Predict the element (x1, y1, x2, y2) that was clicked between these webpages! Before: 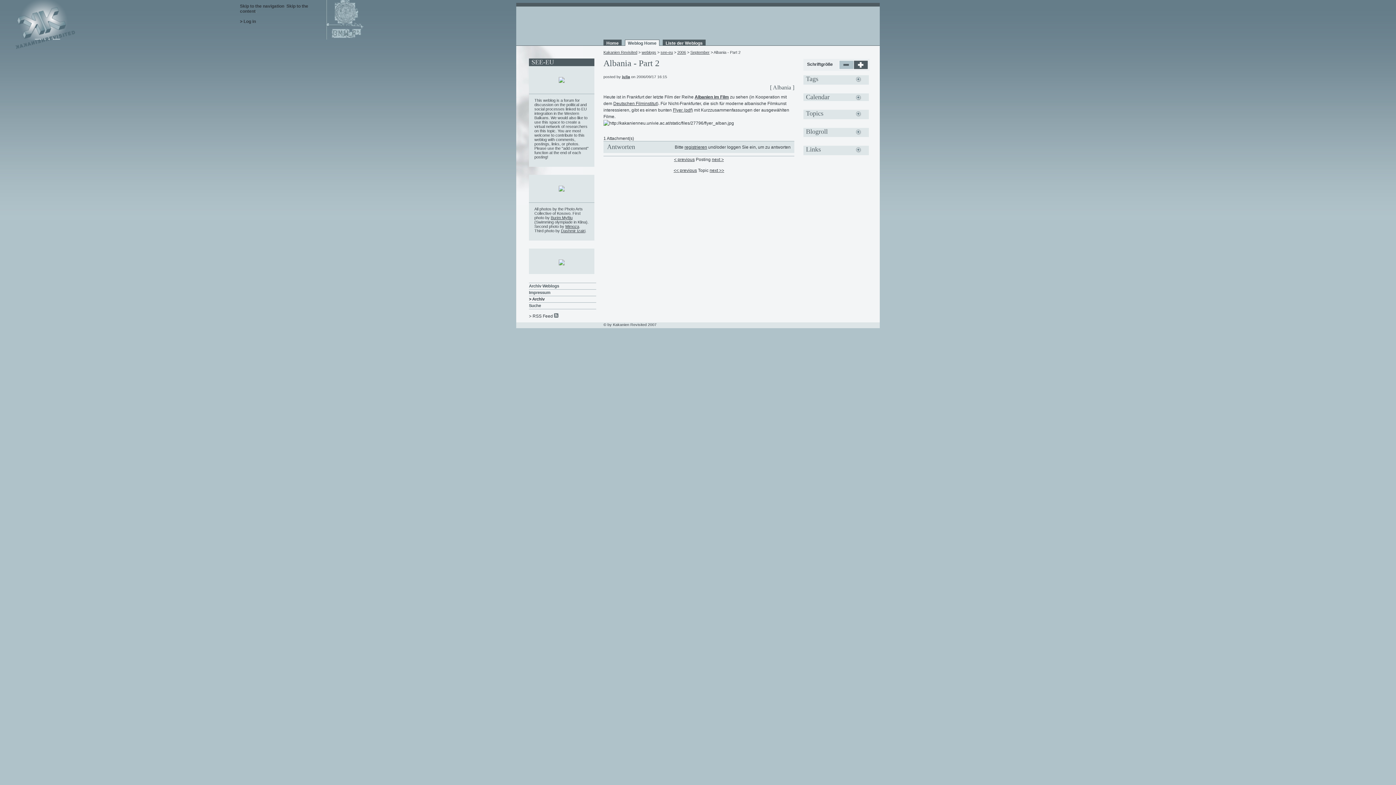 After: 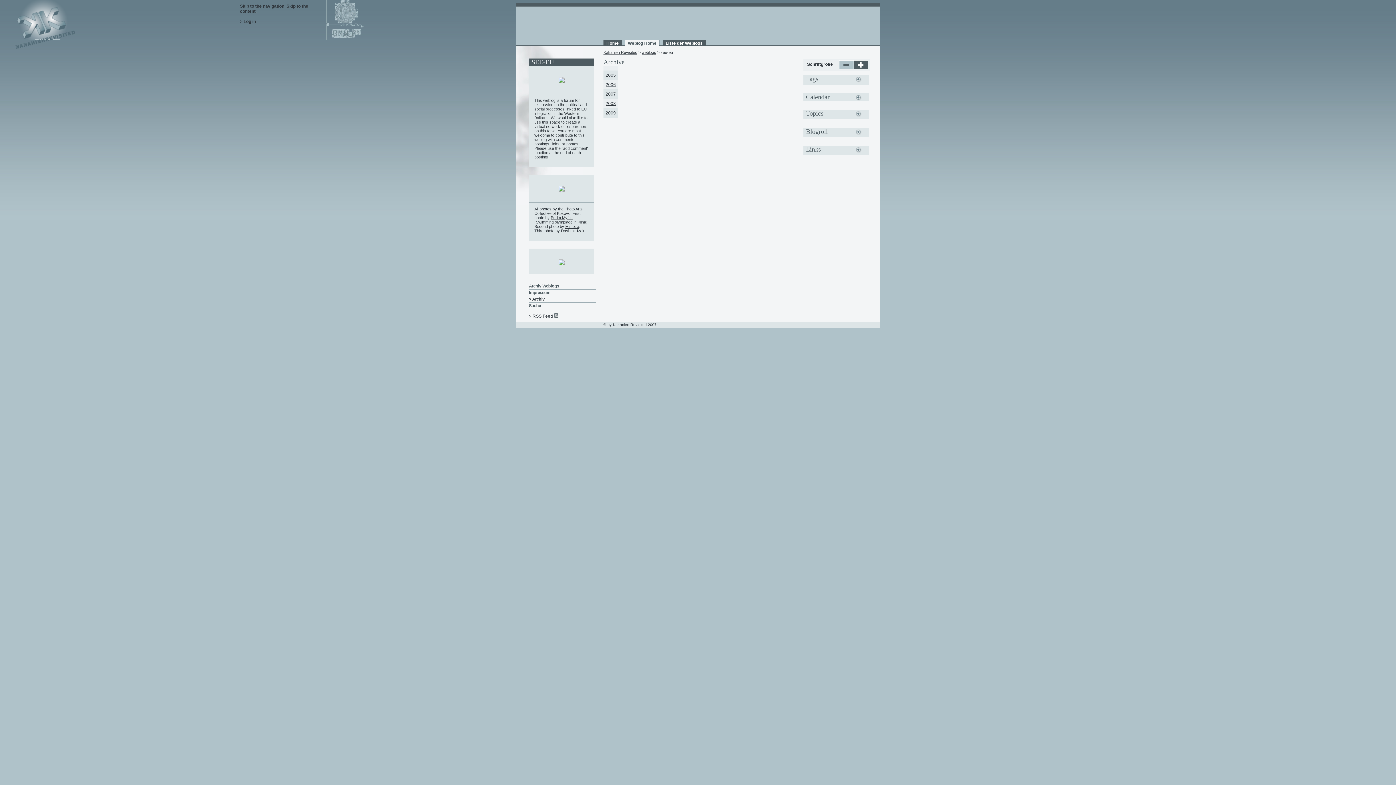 Action: label: > Archiv bbox: (529, 297, 544, 301)